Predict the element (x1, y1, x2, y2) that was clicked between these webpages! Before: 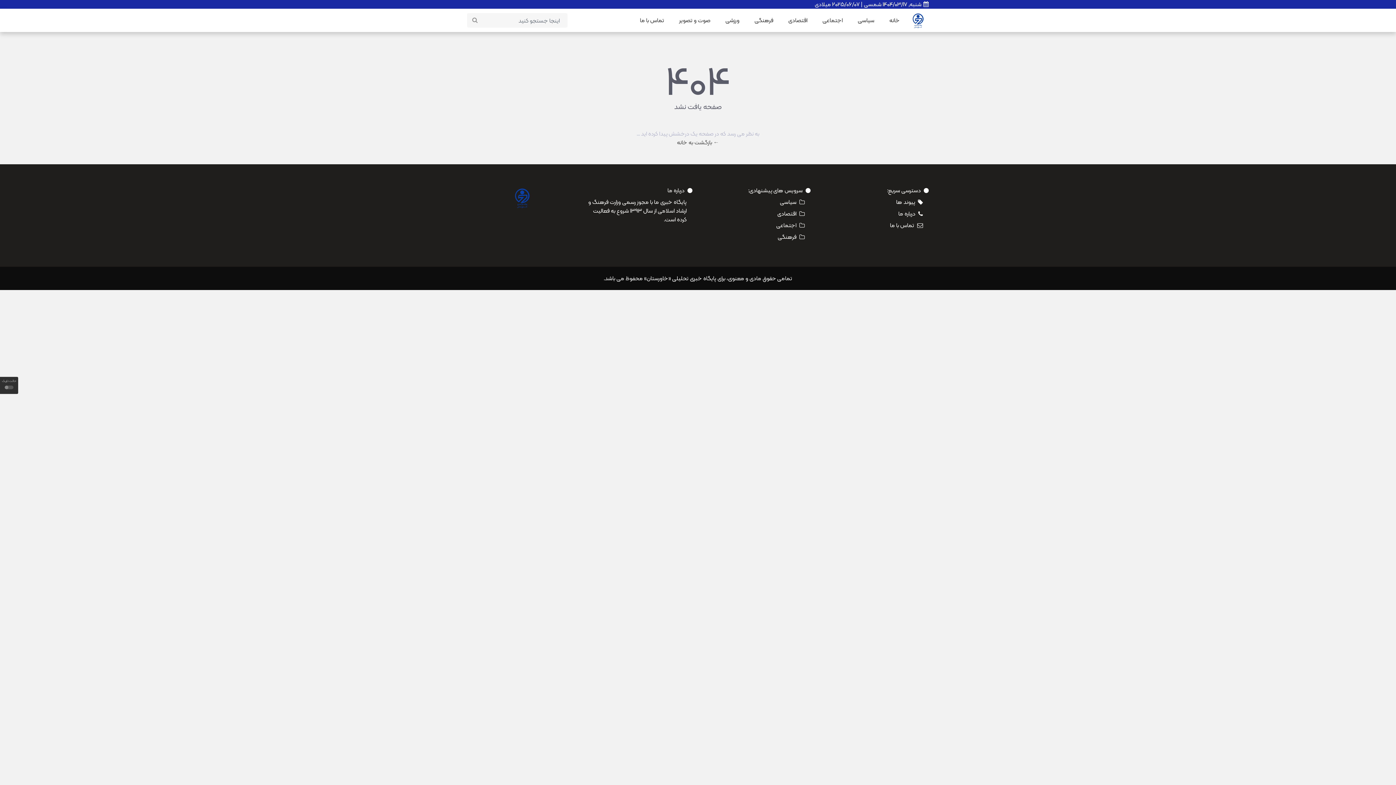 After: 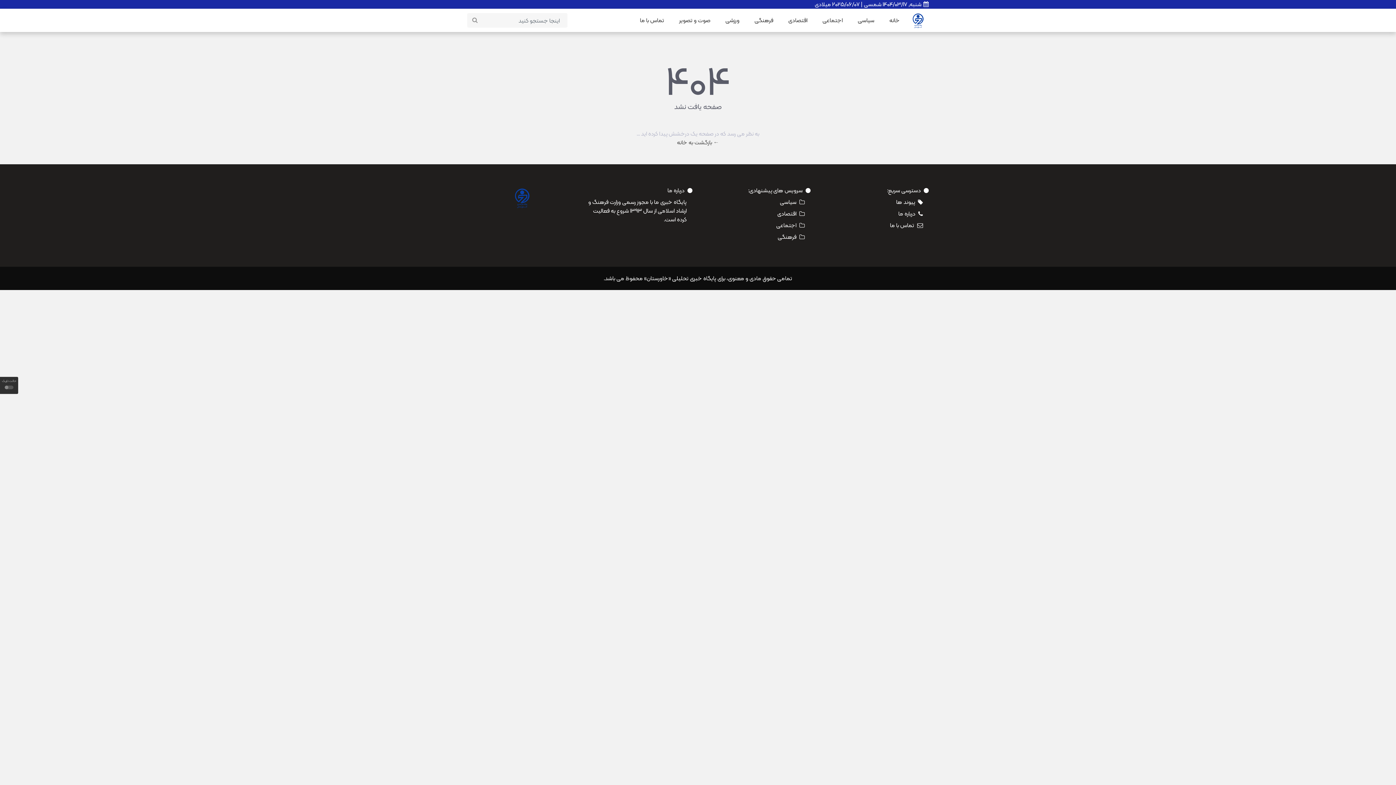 Action: bbox: (667, 186, 684, 194) label: درباره ما